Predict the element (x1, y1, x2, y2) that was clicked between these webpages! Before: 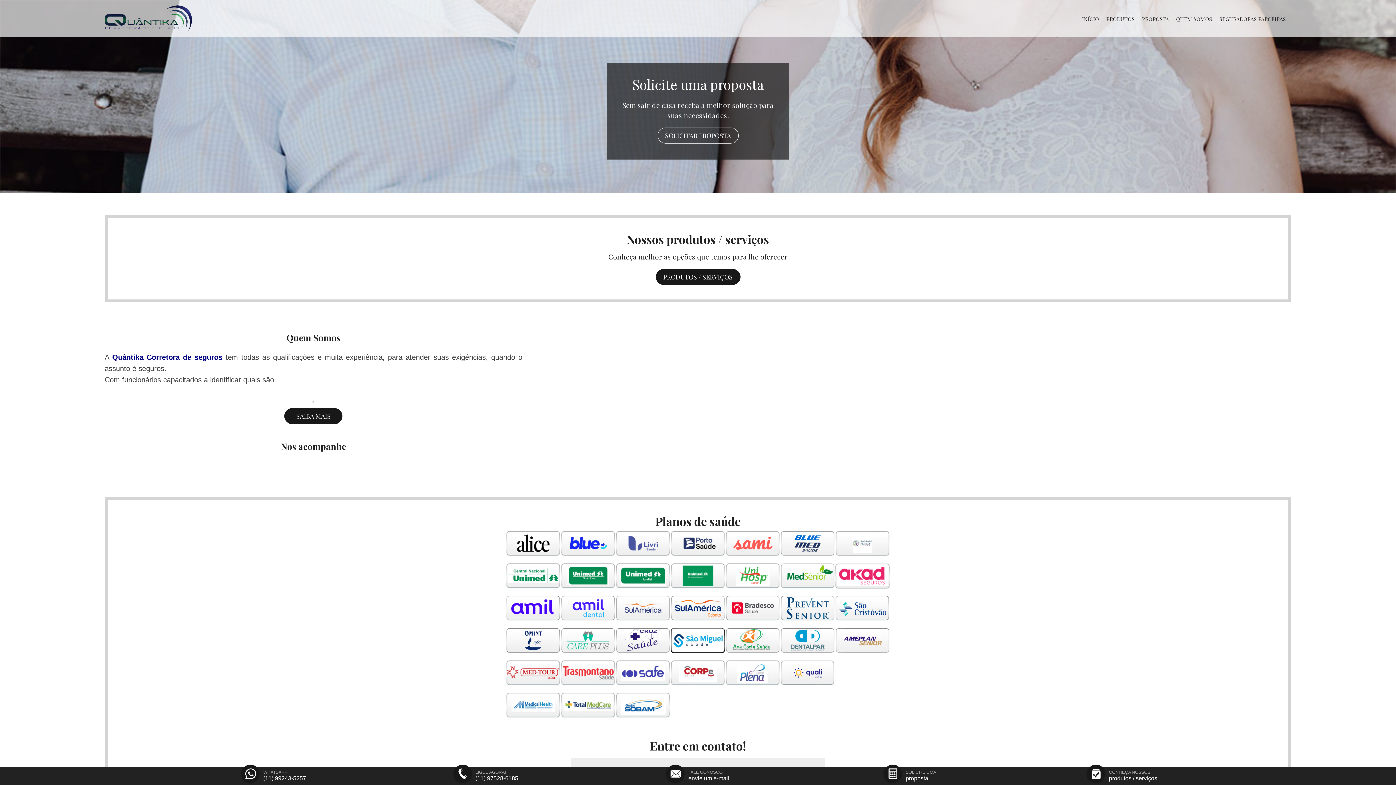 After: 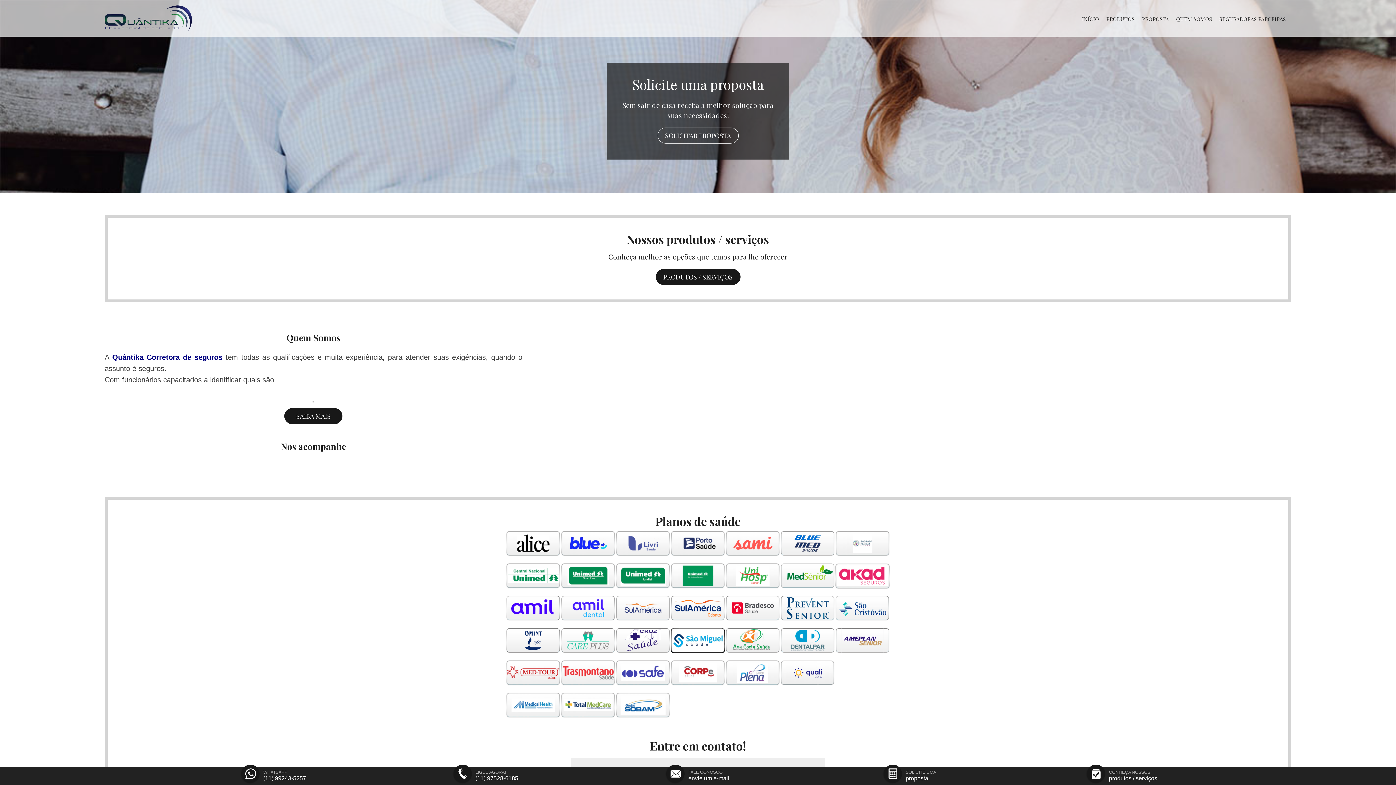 Action: bbox: (616, 615, 670, 622)